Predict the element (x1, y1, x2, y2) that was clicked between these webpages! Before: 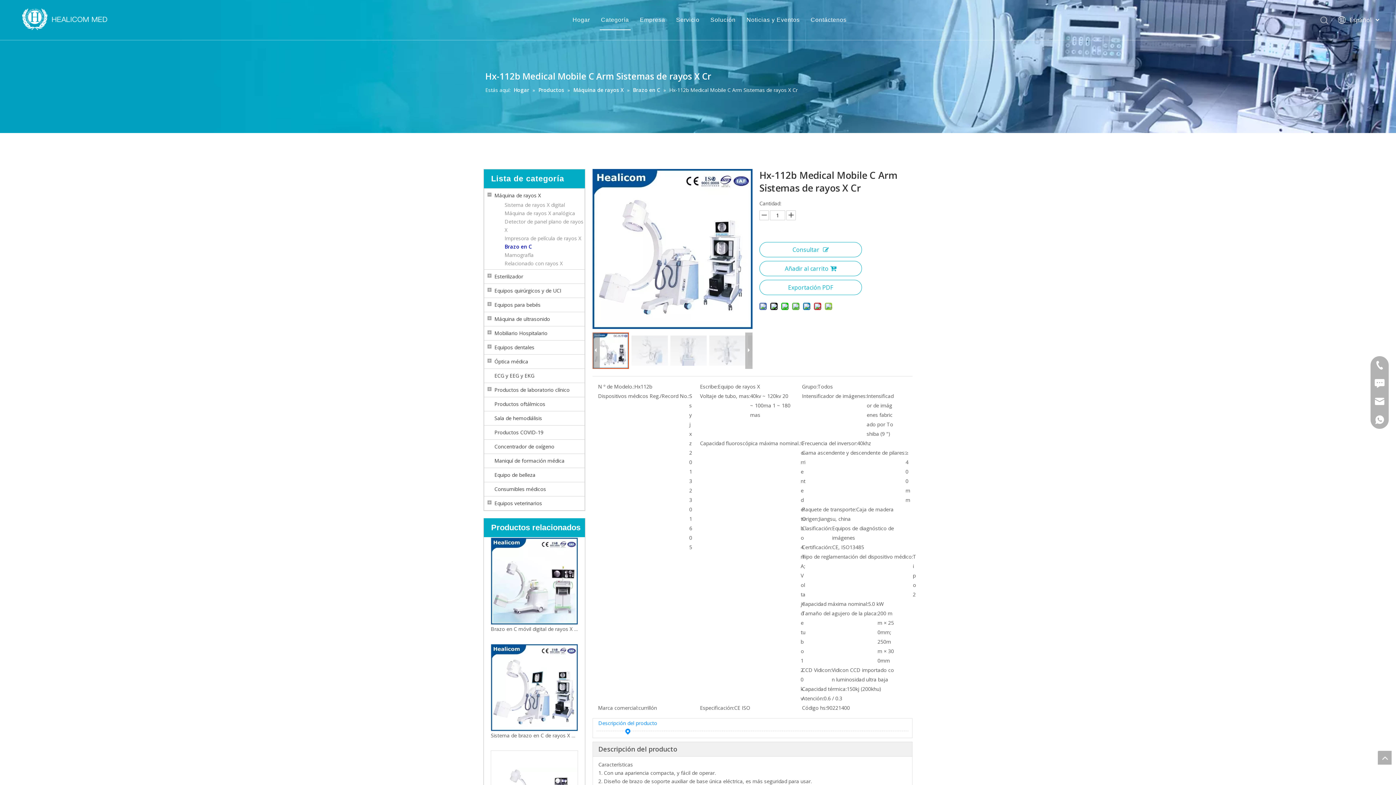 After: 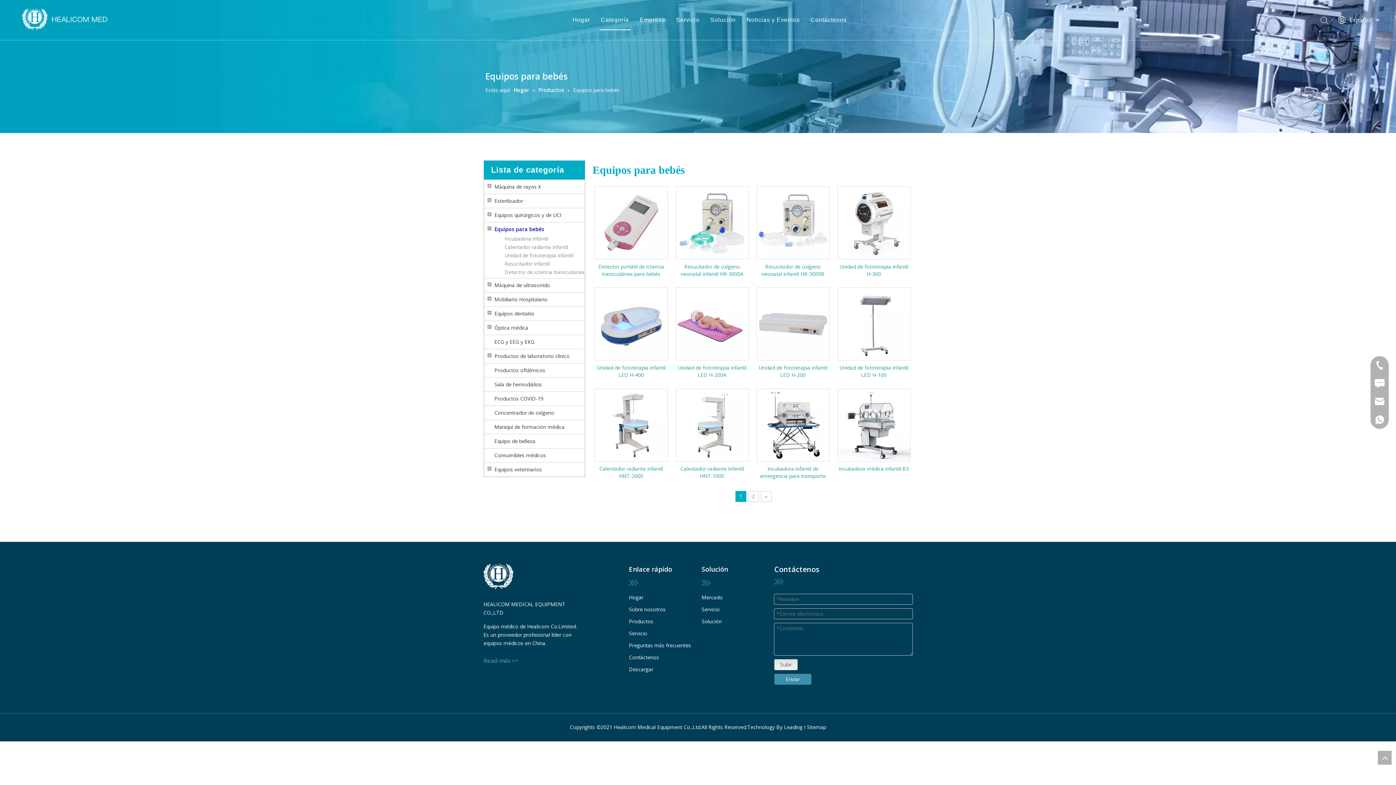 Action: label: Equipos para bebés bbox: (494, 300, 540, 309)